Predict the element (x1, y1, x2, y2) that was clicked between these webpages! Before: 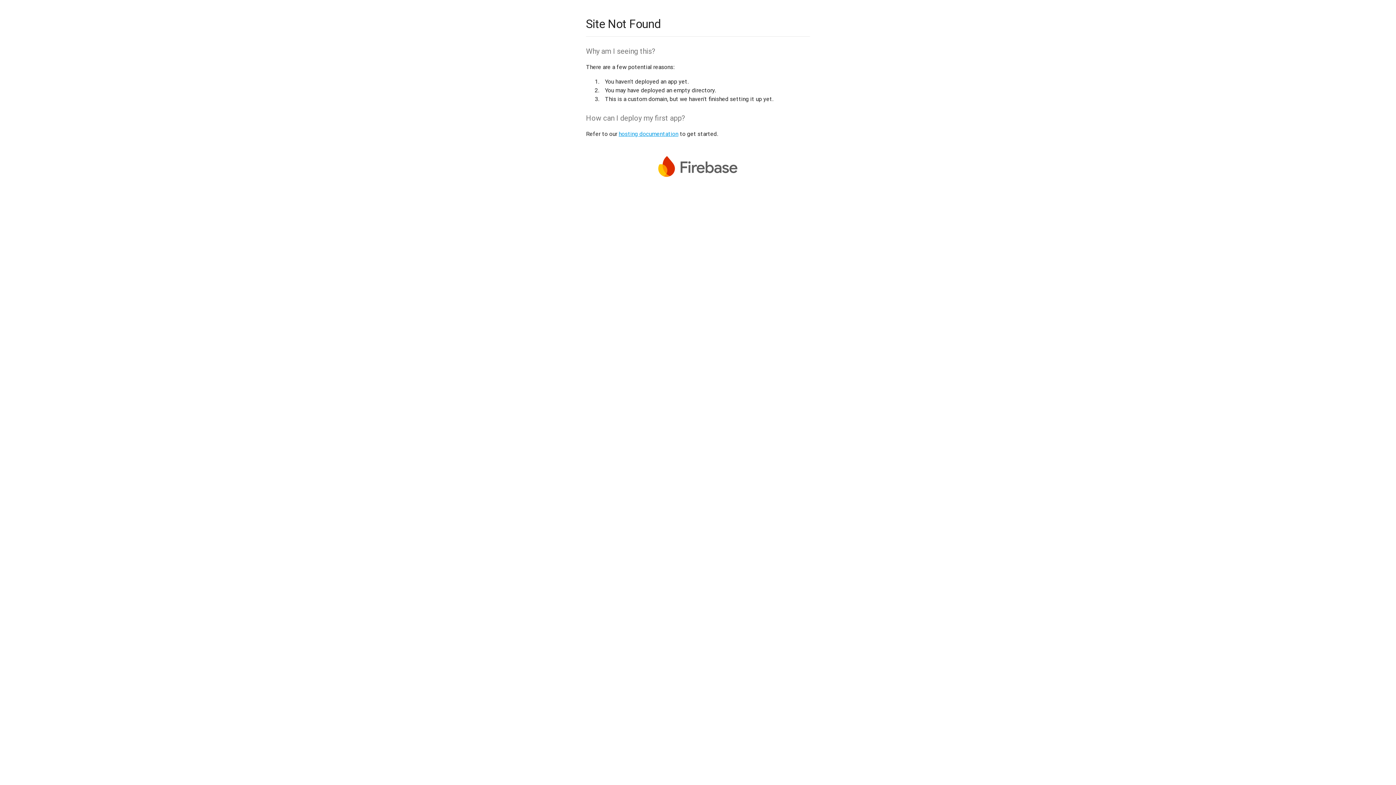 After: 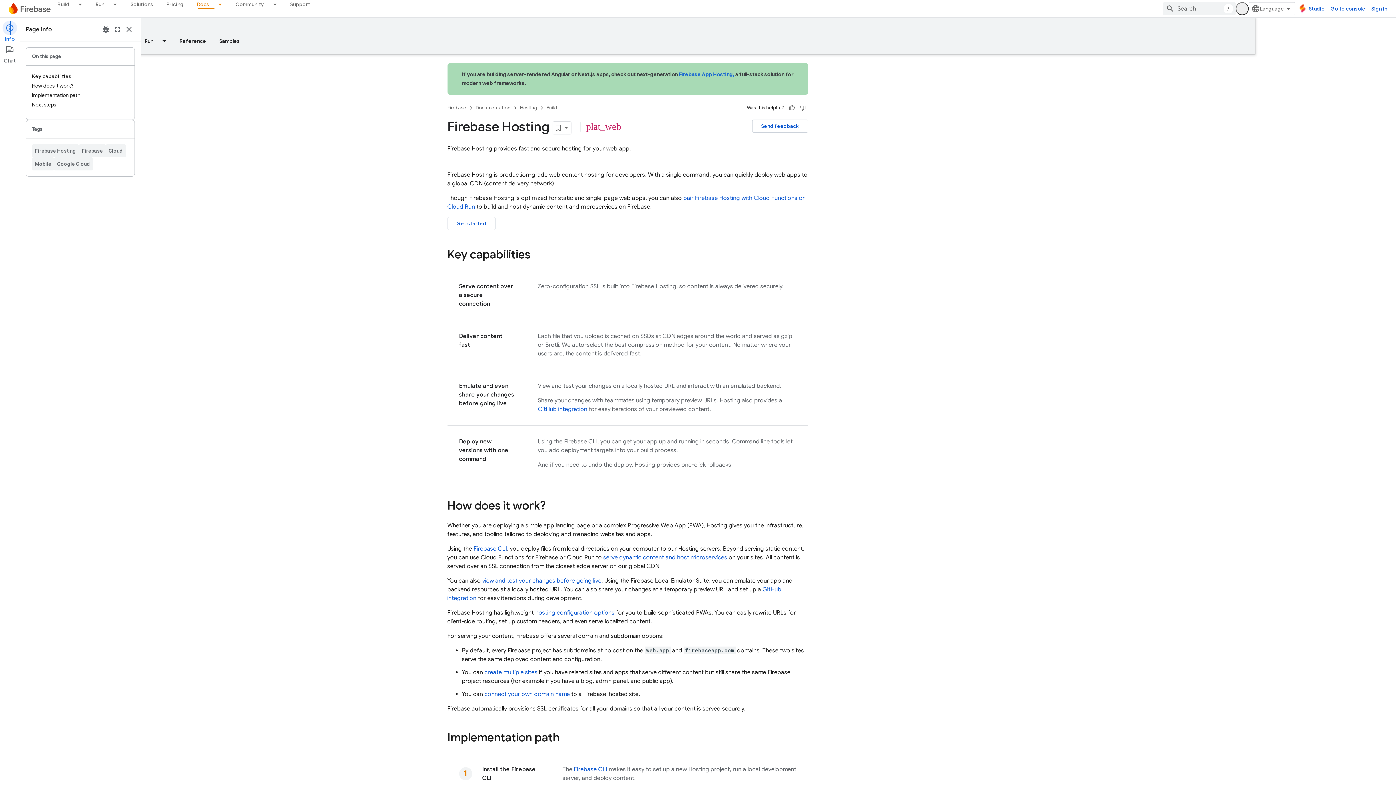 Action: label: hosting documentation bbox: (618, 130, 678, 137)